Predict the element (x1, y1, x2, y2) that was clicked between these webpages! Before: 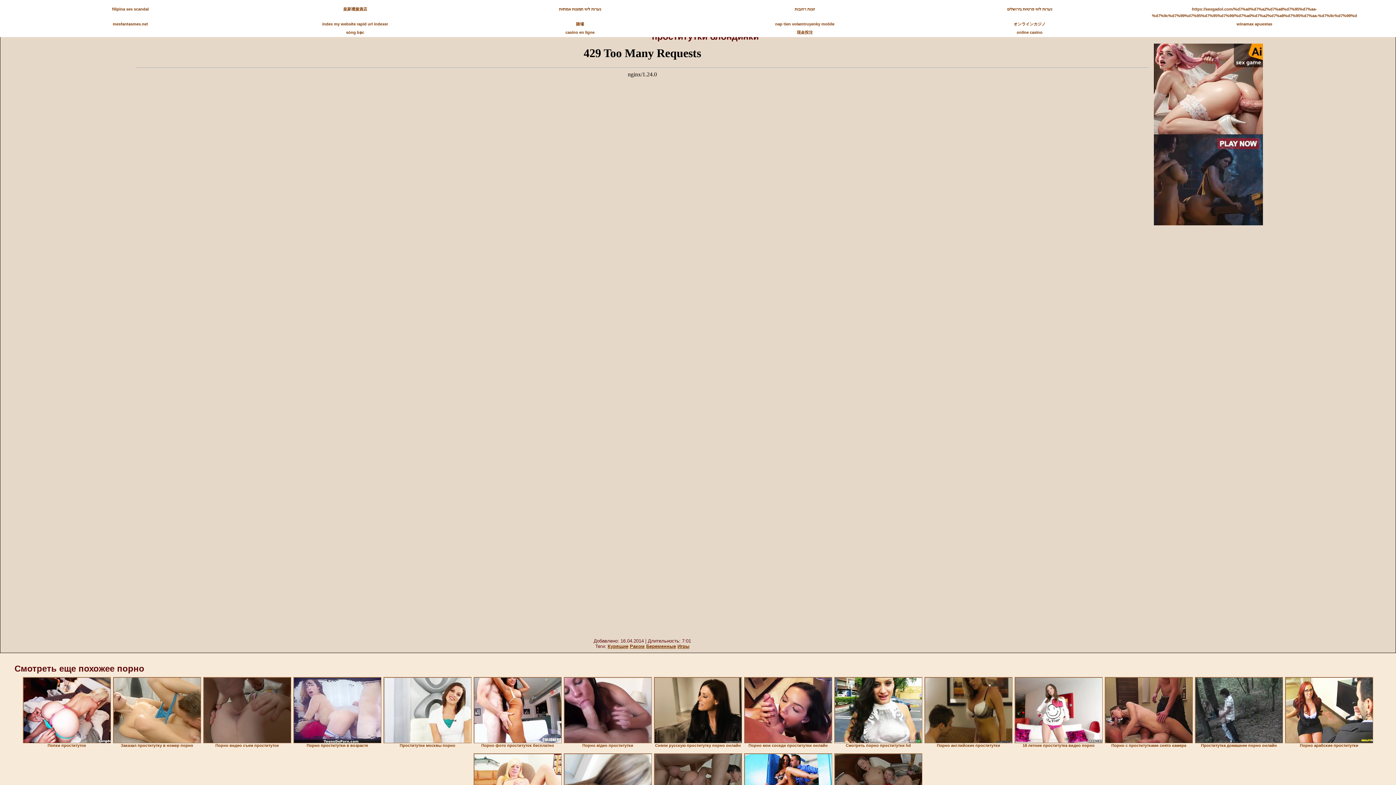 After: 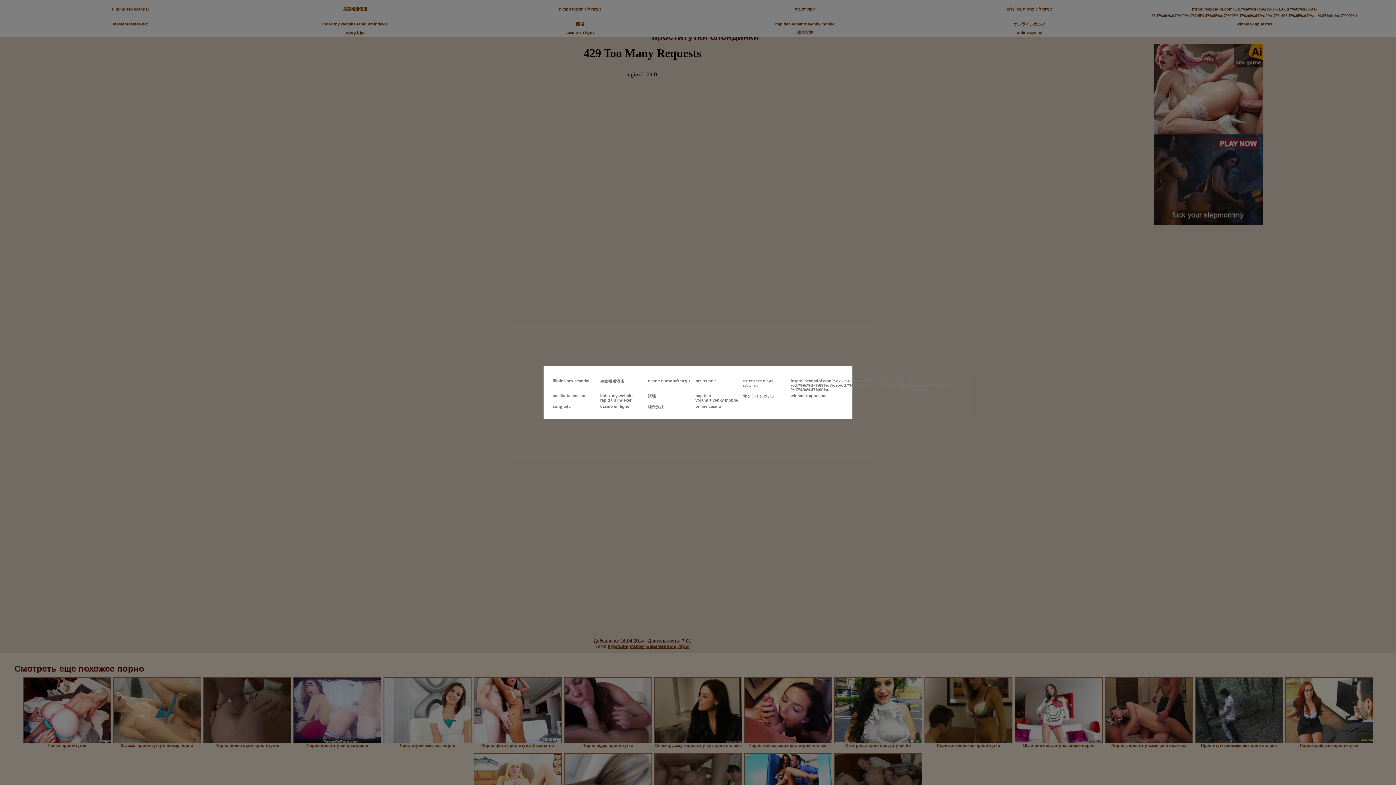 Action: bbox: (8, 23, 8, 24)